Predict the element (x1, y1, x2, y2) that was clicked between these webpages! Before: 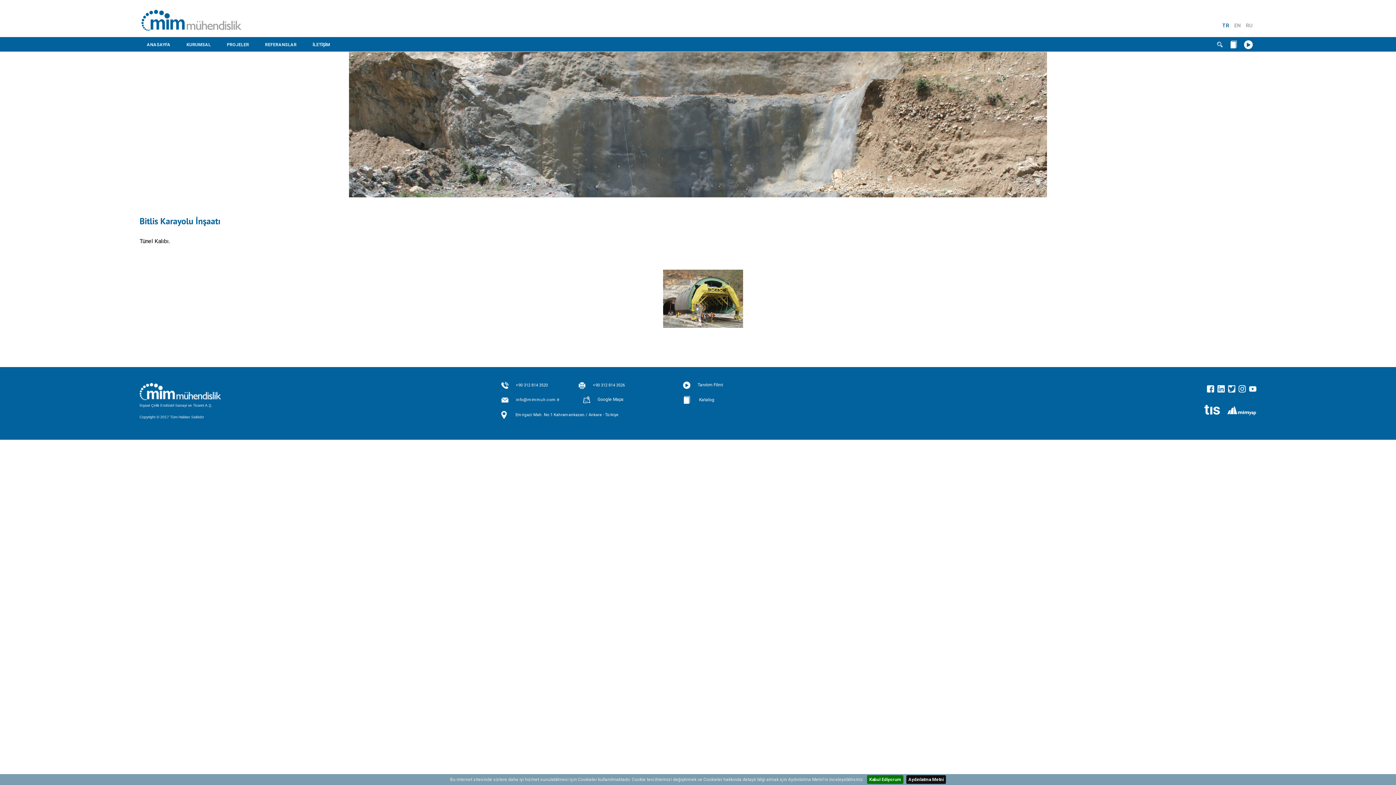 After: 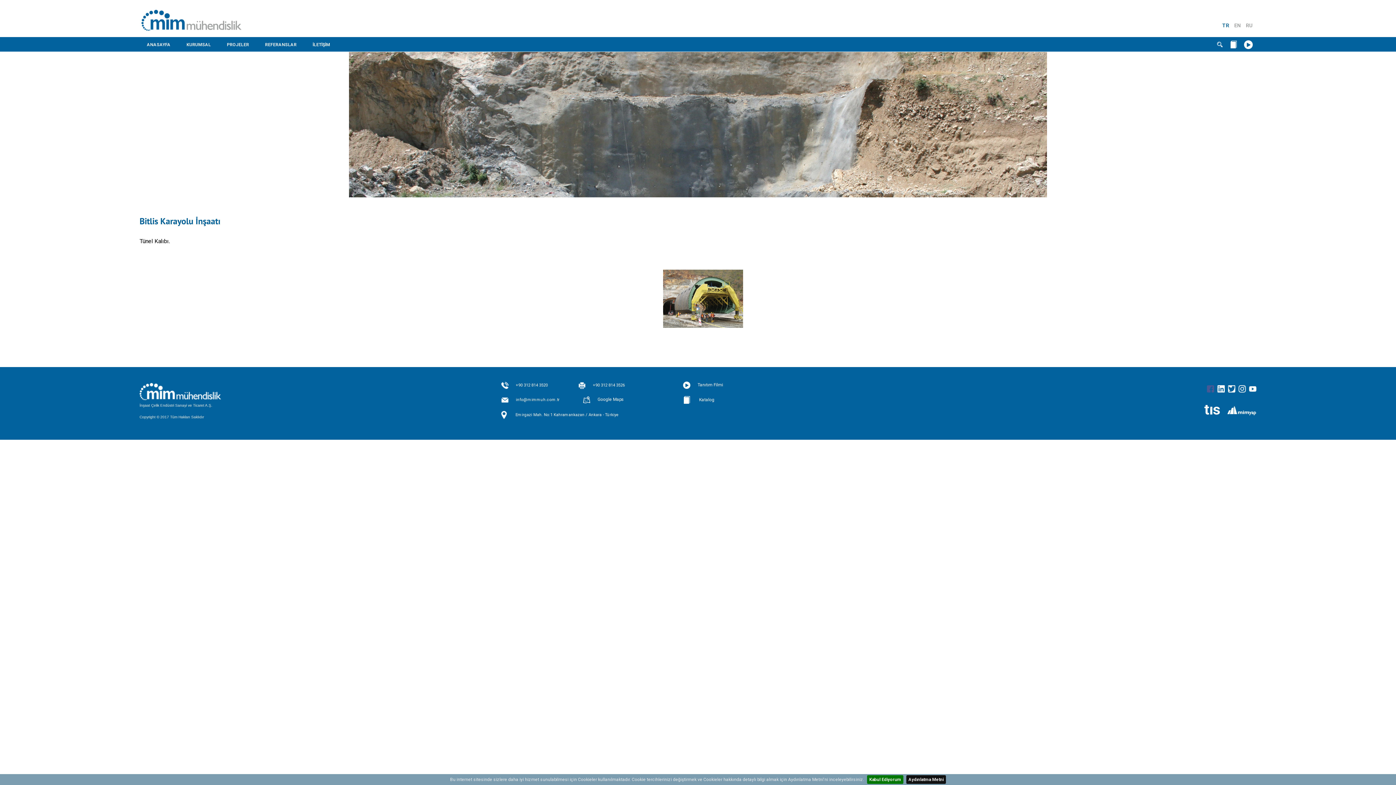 Action: bbox: (1207, 385, 1214, 392)